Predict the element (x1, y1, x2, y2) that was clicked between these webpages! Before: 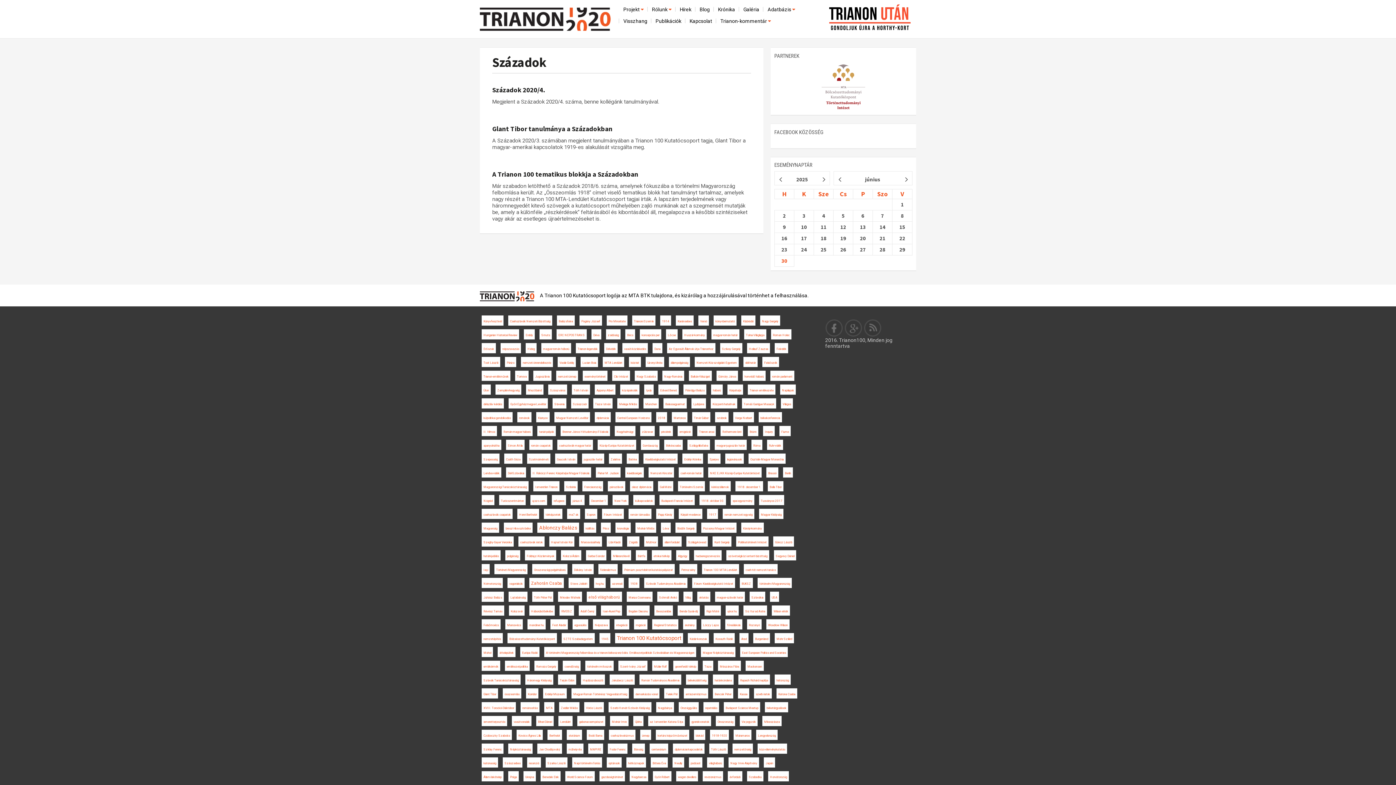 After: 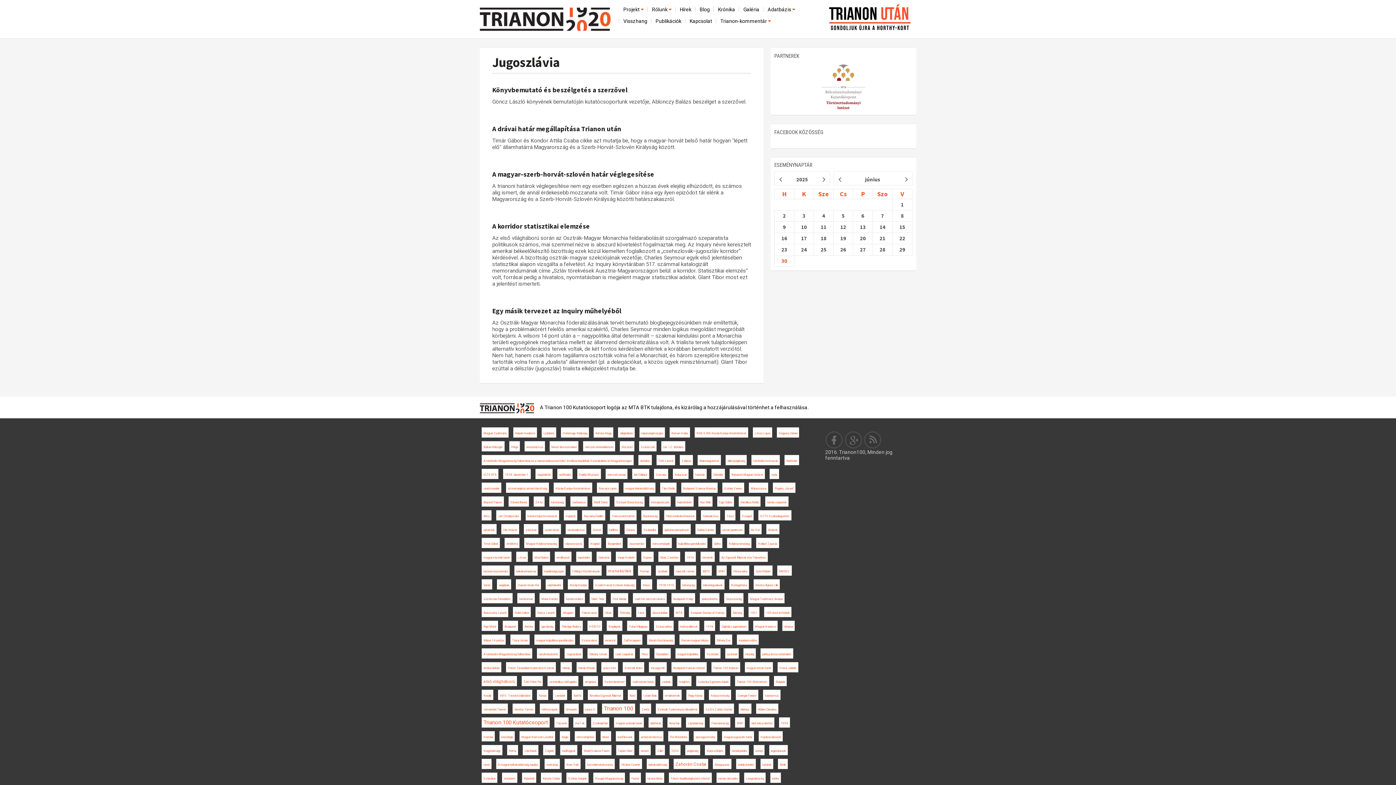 Action: label: Jugoszlávia bbox: (535, 375, 549, 378)